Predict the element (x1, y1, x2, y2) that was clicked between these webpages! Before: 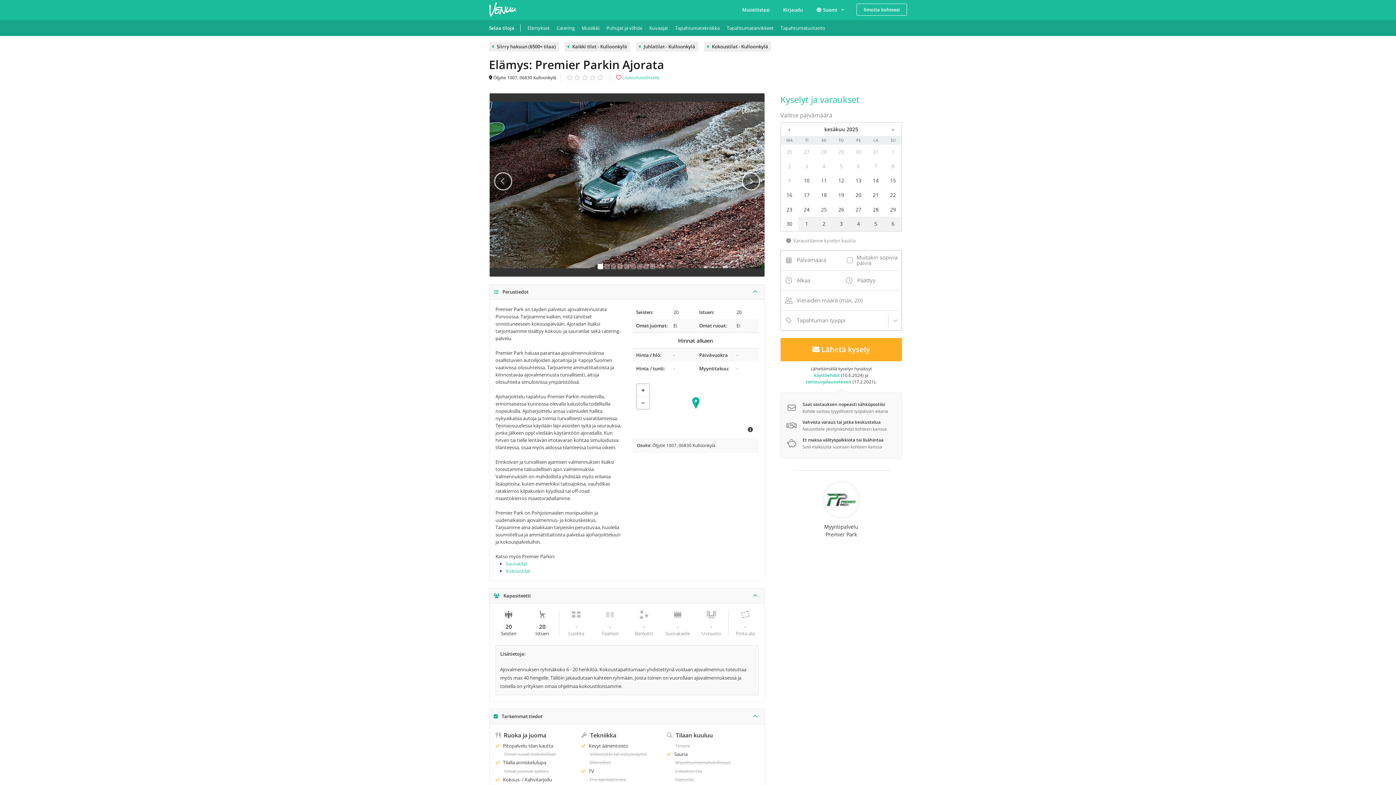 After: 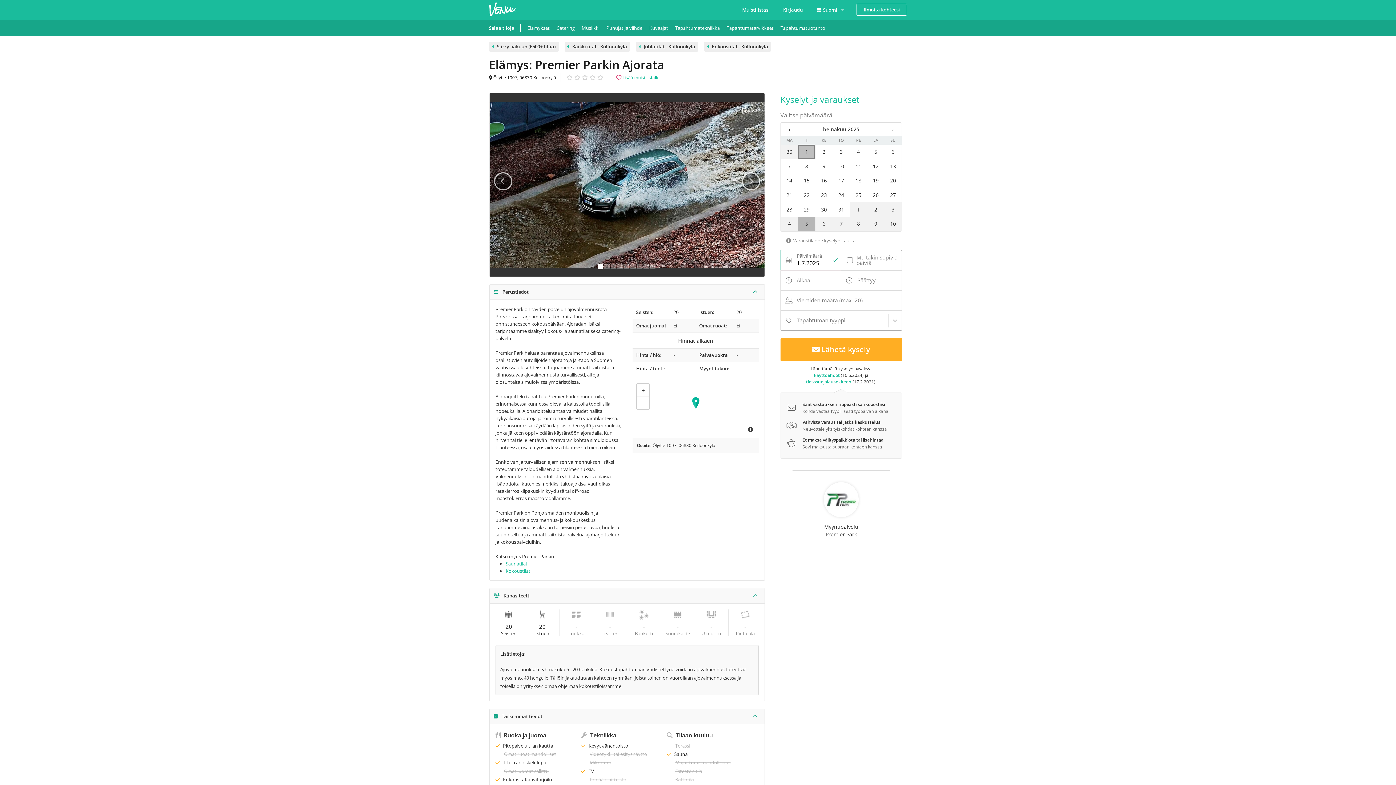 Action: bbox: (798, 216, 815, 231) label: 1